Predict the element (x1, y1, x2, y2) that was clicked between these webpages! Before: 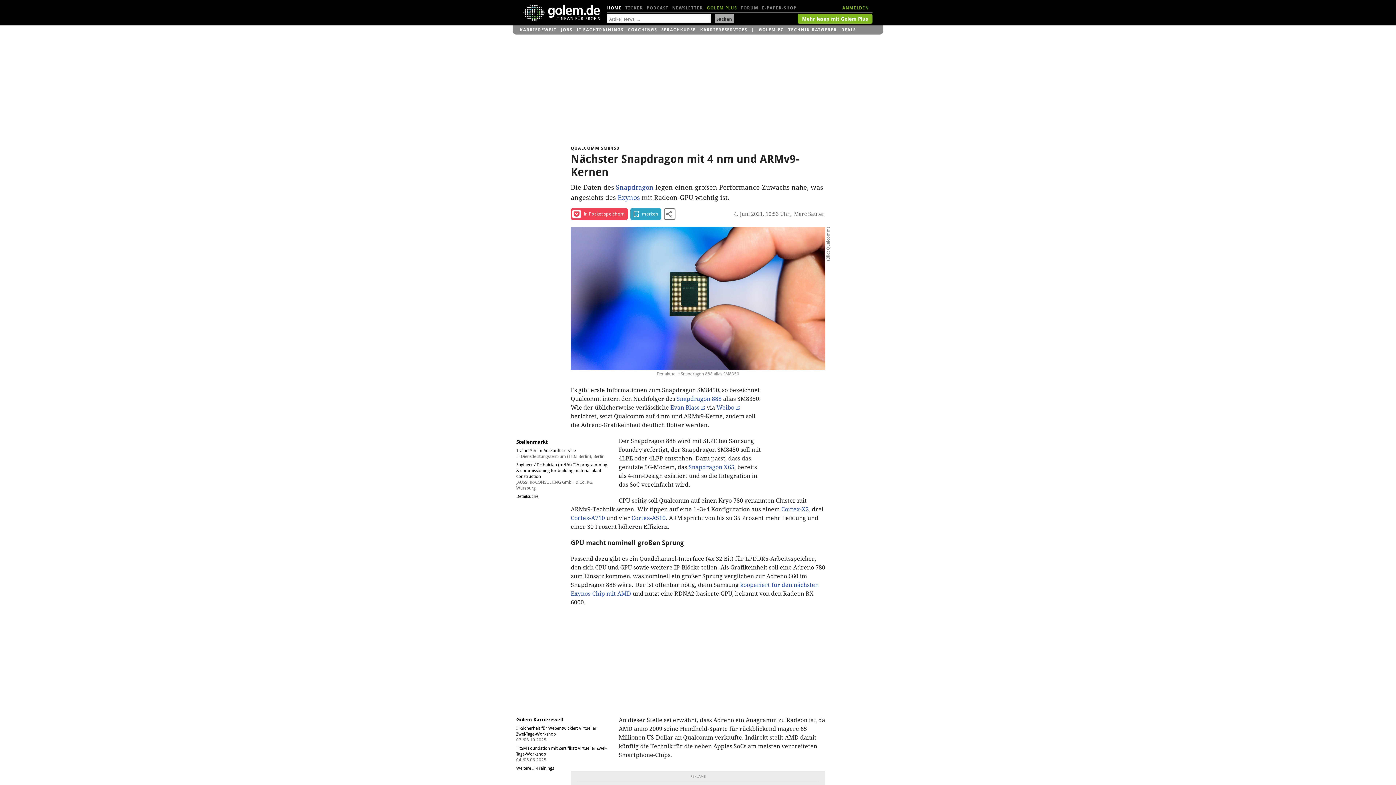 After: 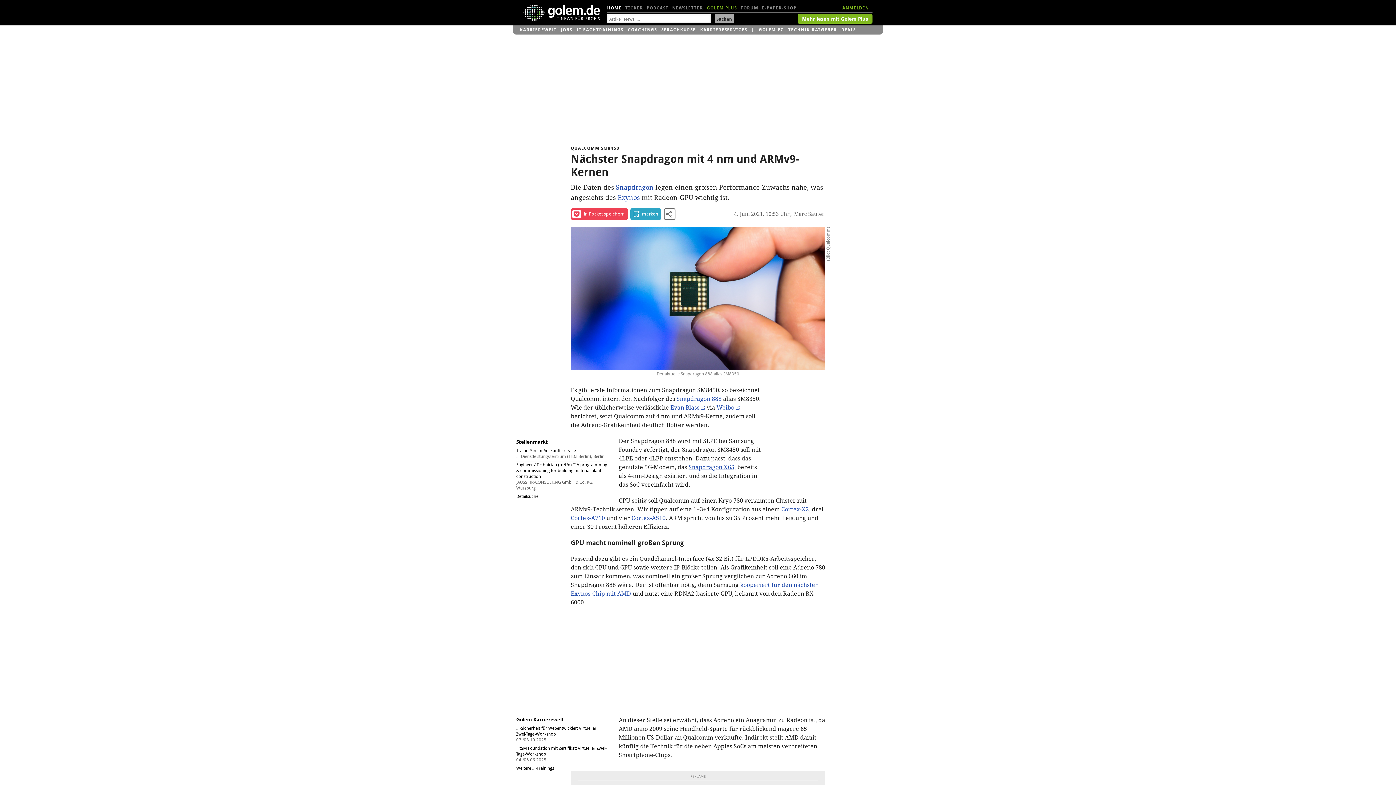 Action: label: Snapdragon X65 bbox: (688, 464, 734, 470)